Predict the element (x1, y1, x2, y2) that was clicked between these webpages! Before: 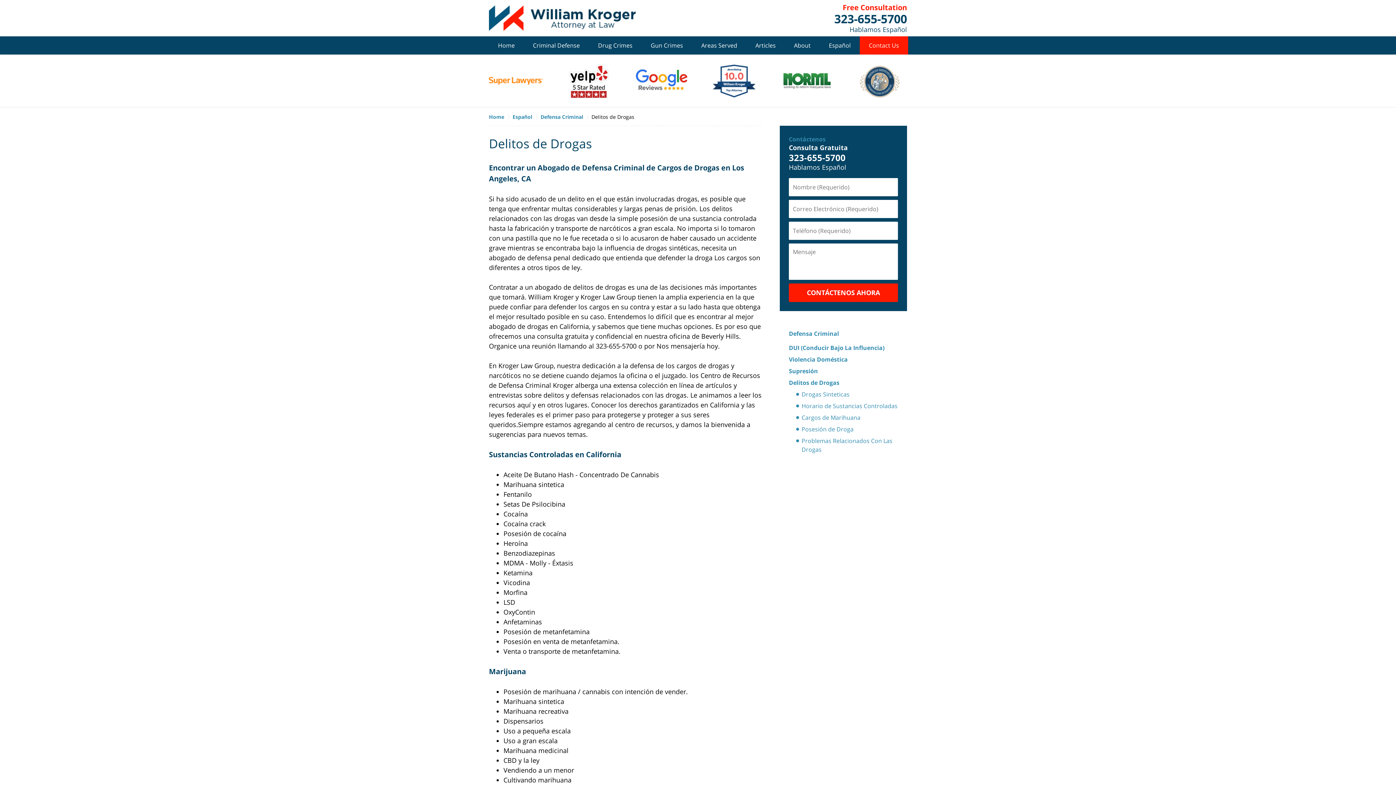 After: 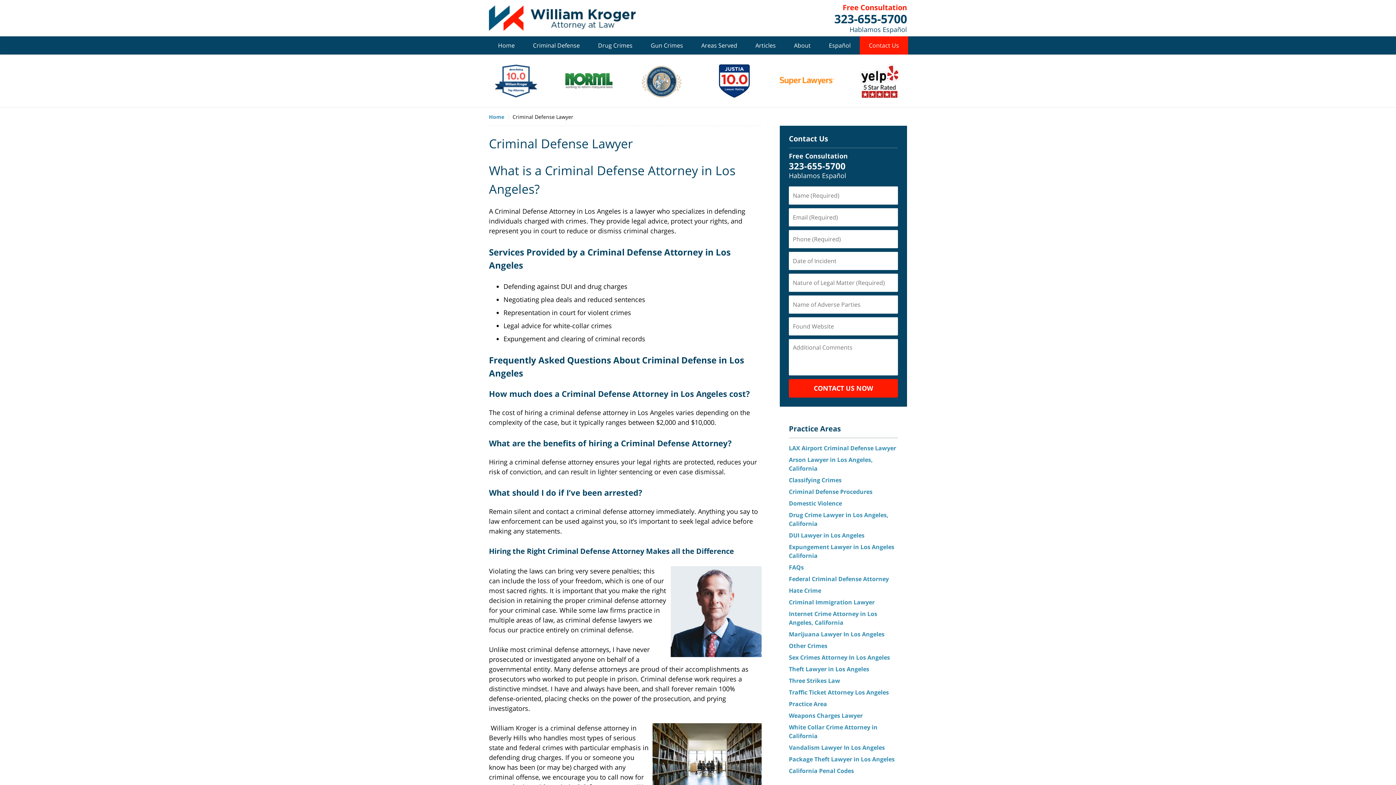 Action: bbox: (524, 36, 589, 54) label: Criminal Defense